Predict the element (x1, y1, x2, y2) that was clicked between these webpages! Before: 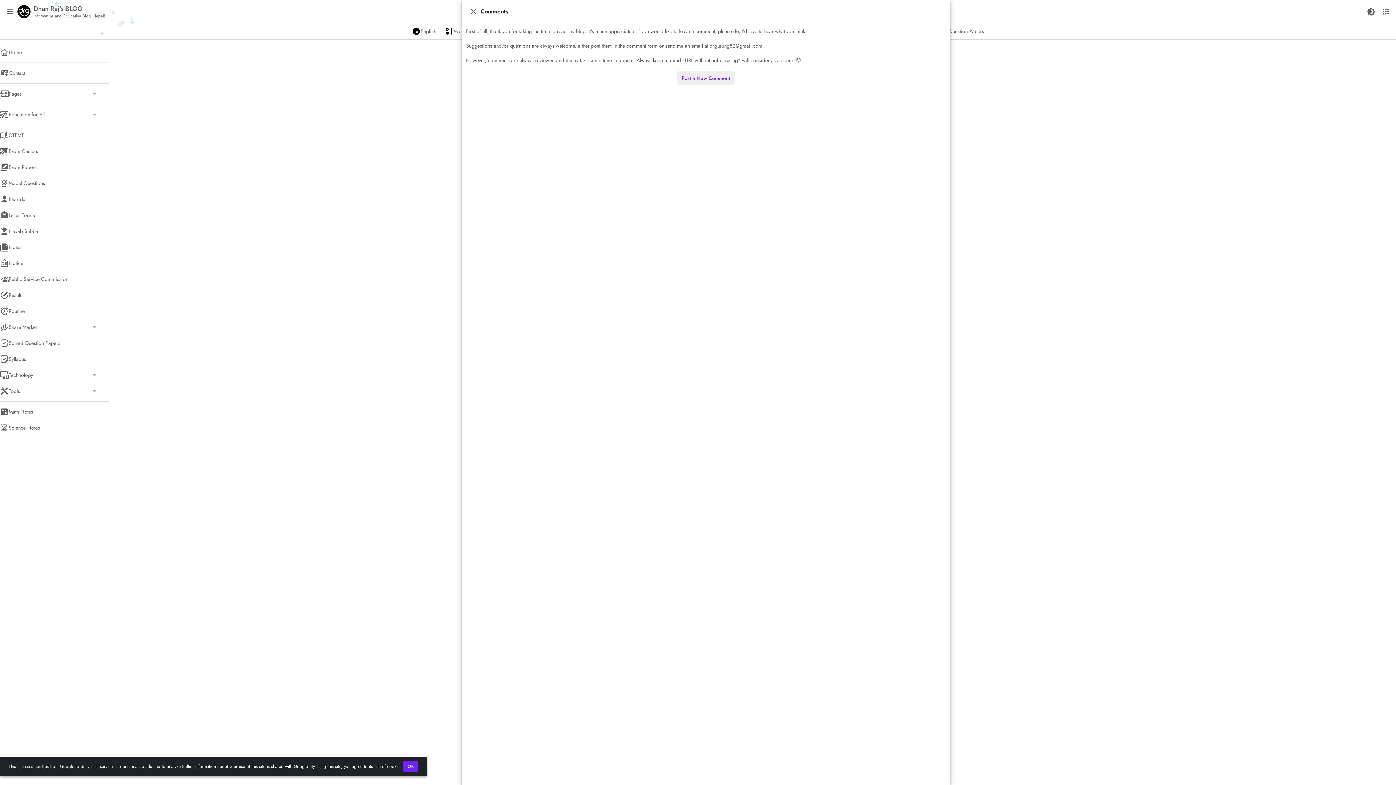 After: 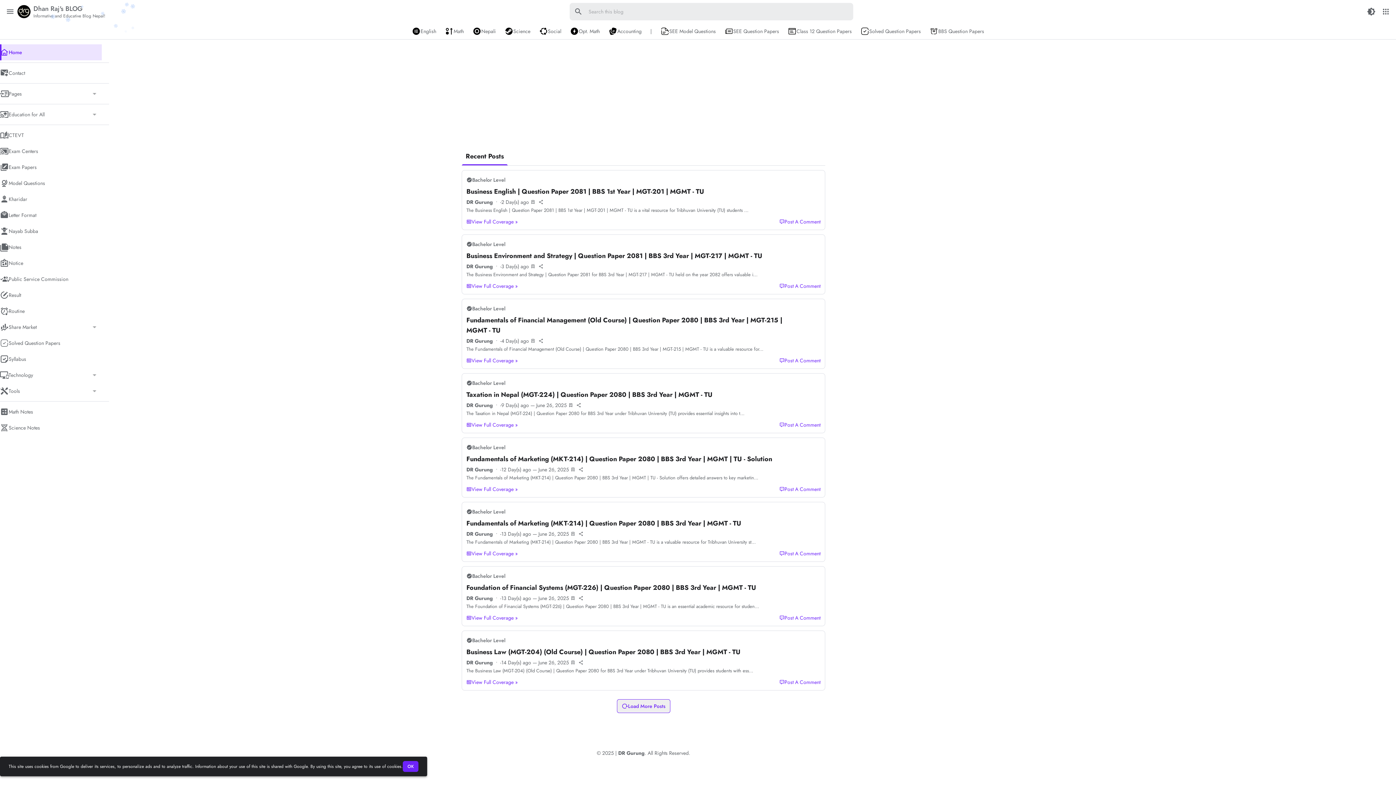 Action: bbox: (17, 4, 105, 18) label: Dhan Raj's BLOG
Informative and Educative Blog Nepal!